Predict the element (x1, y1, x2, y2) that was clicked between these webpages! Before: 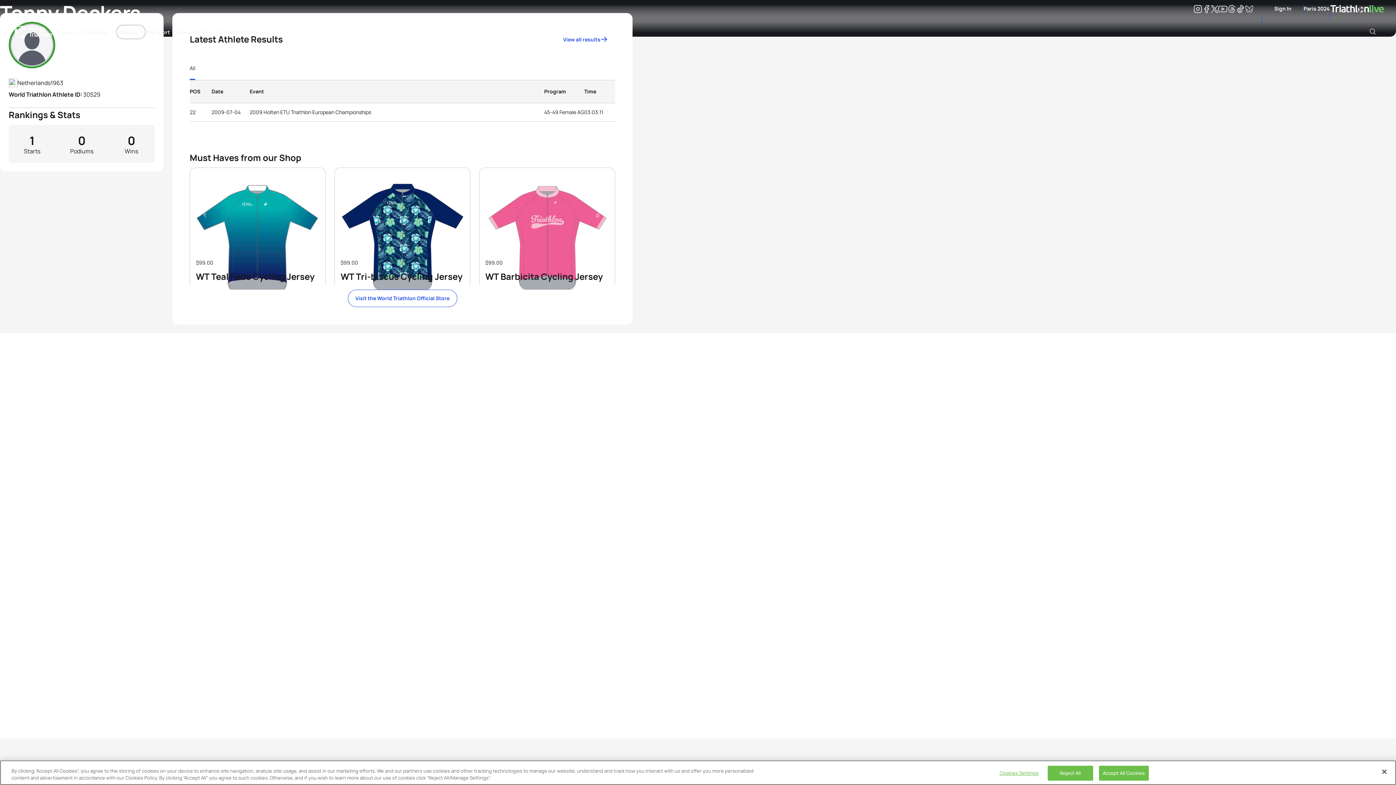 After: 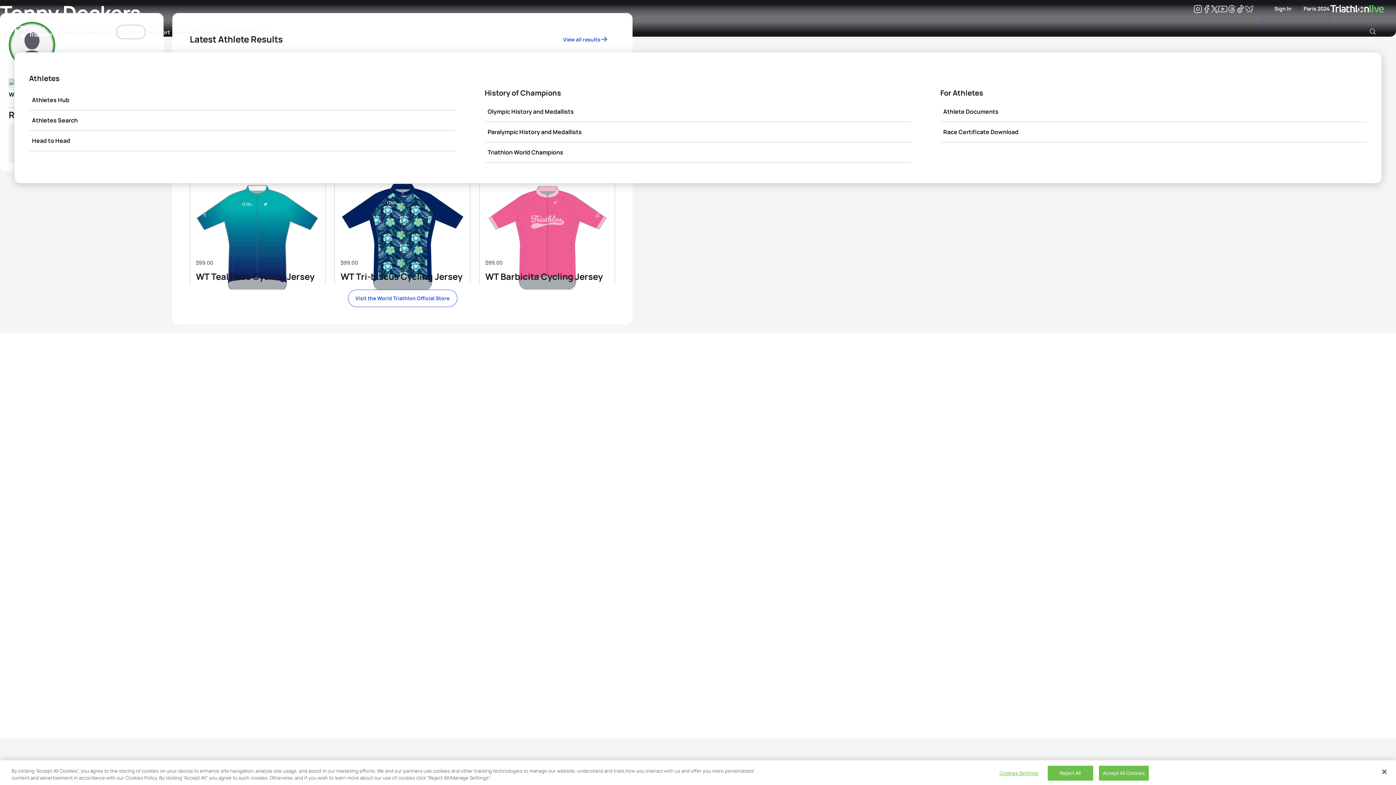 Action: bbox: (116, 25, 144, 38) label: Athletes